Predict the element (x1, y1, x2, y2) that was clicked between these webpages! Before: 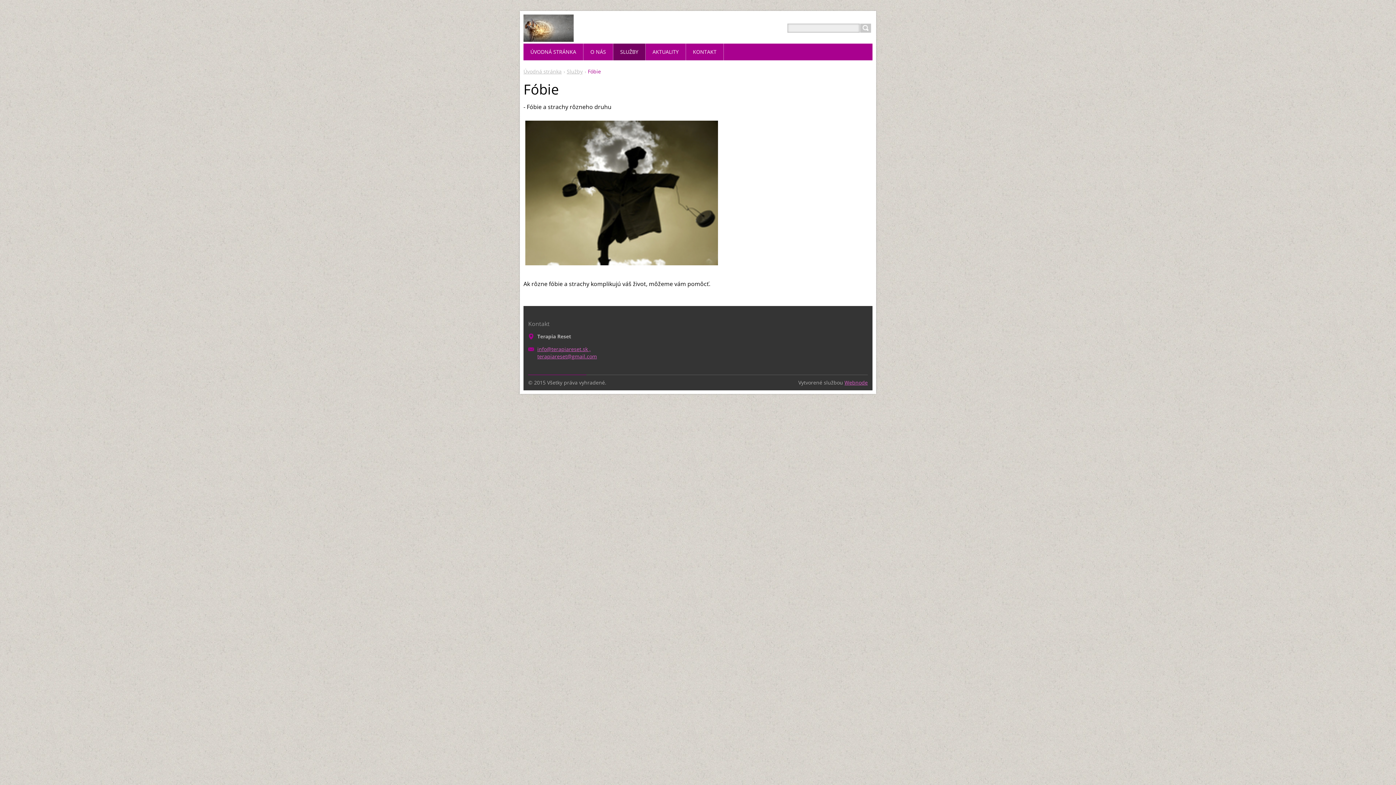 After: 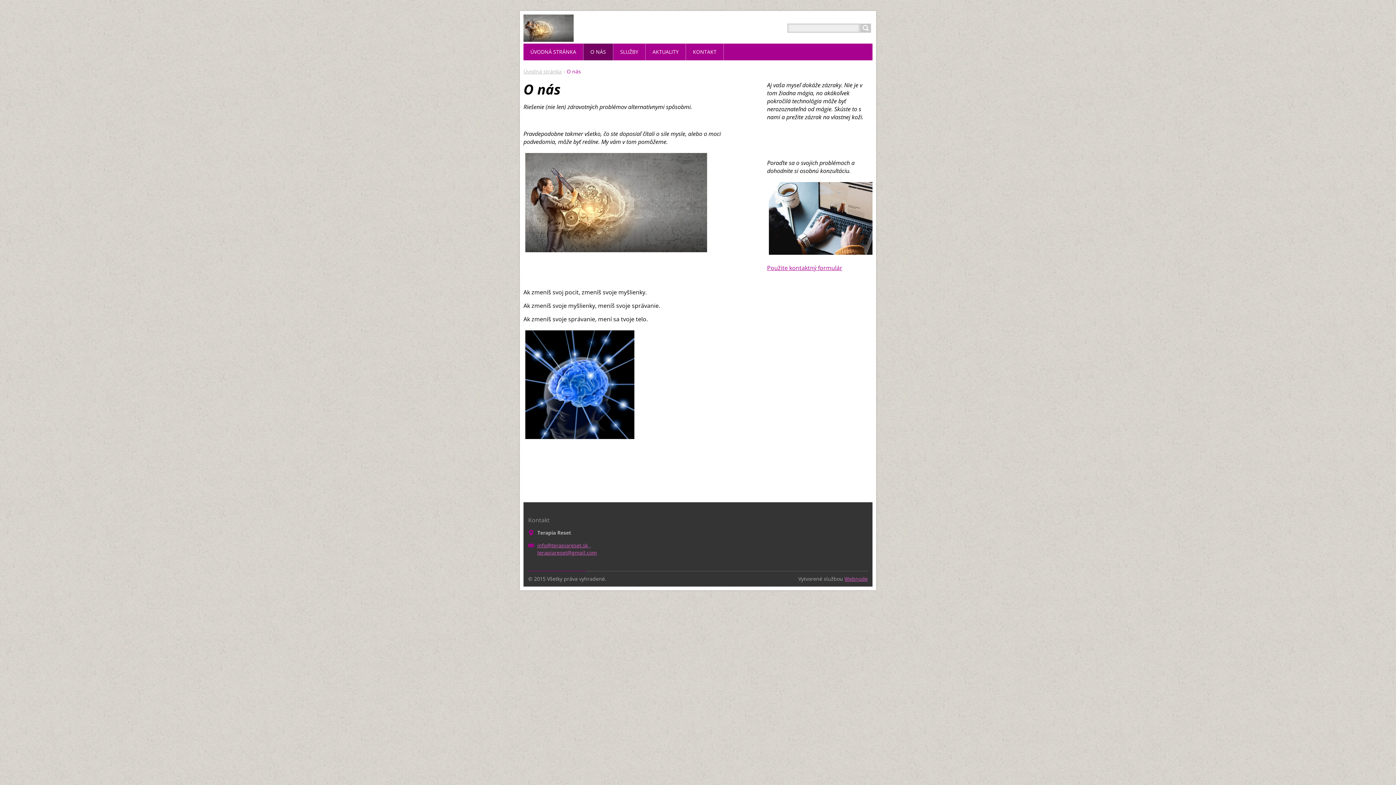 Action: label: O NÁS bbox: (583, 43, 613, 60)